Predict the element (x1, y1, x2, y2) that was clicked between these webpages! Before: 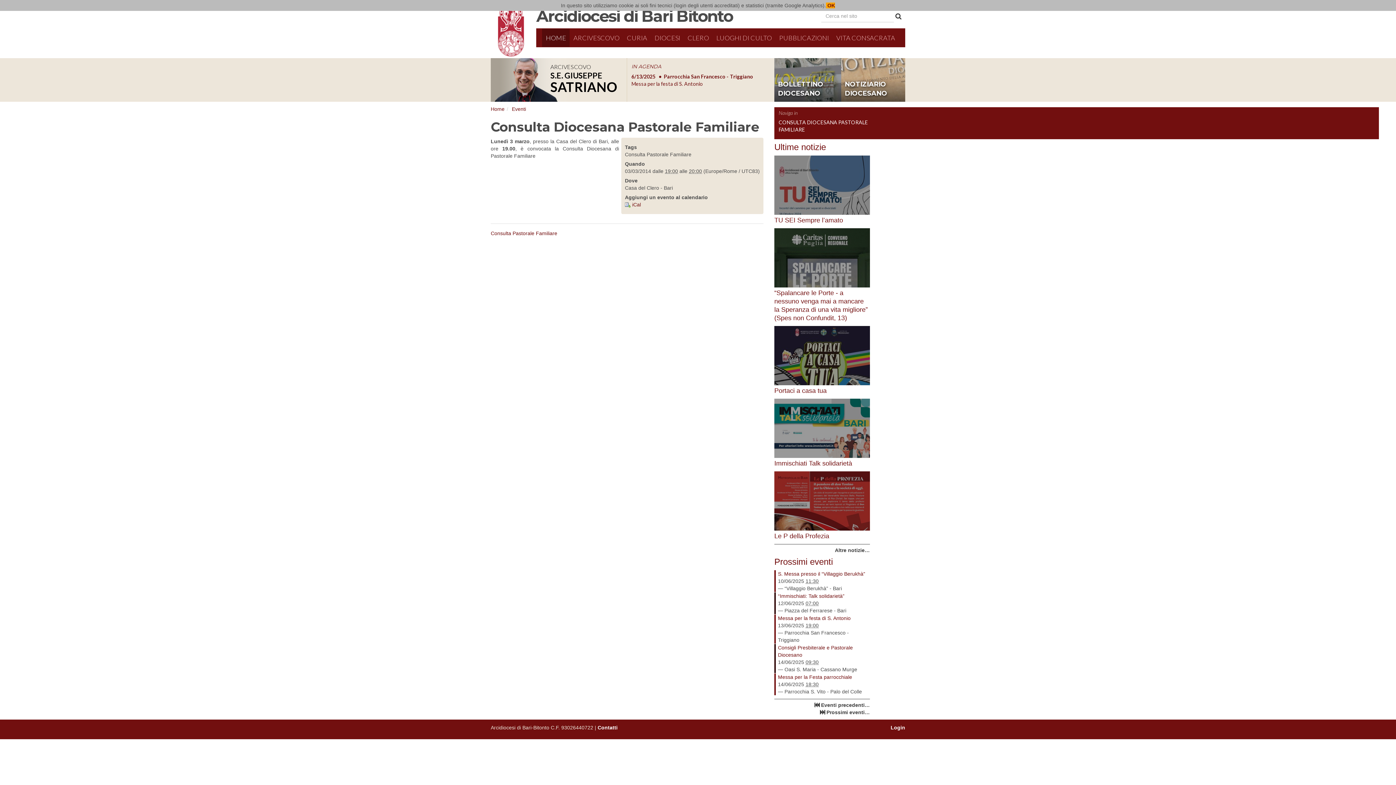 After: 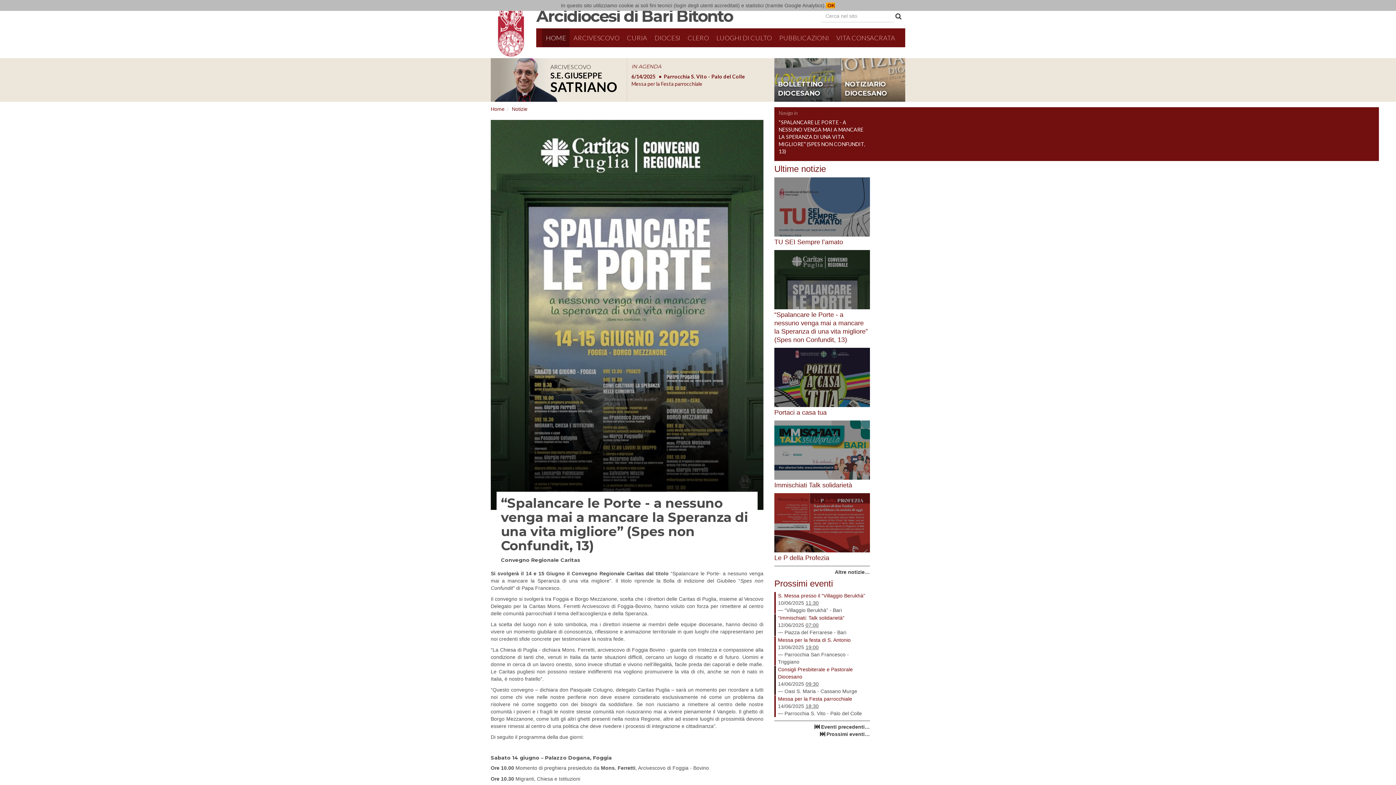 Action: bbox: (774, 228, 870, 322) label: “Spalancare le Porte - a nessuno venga mai a mancare la Speranza di una vita migliore” (Spes non Confundit, 13)